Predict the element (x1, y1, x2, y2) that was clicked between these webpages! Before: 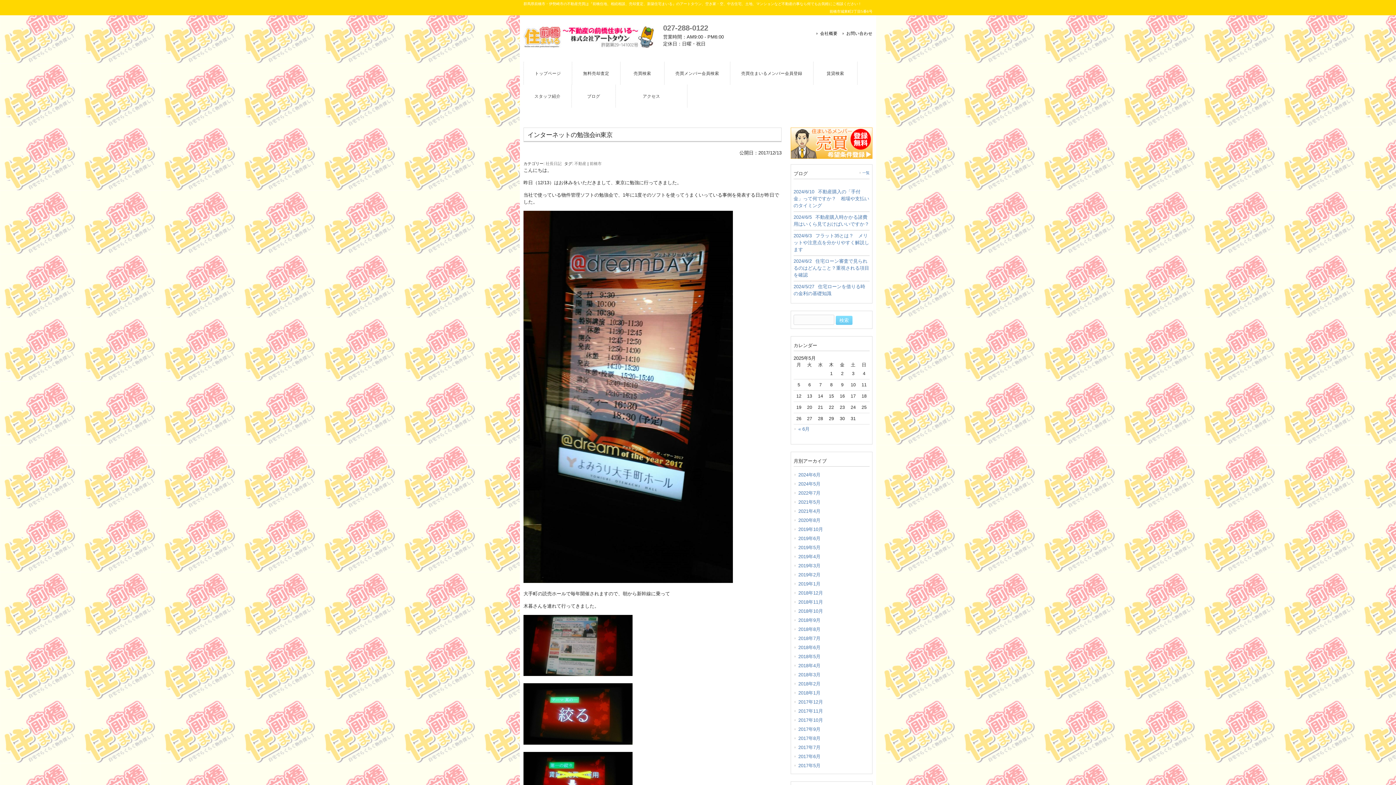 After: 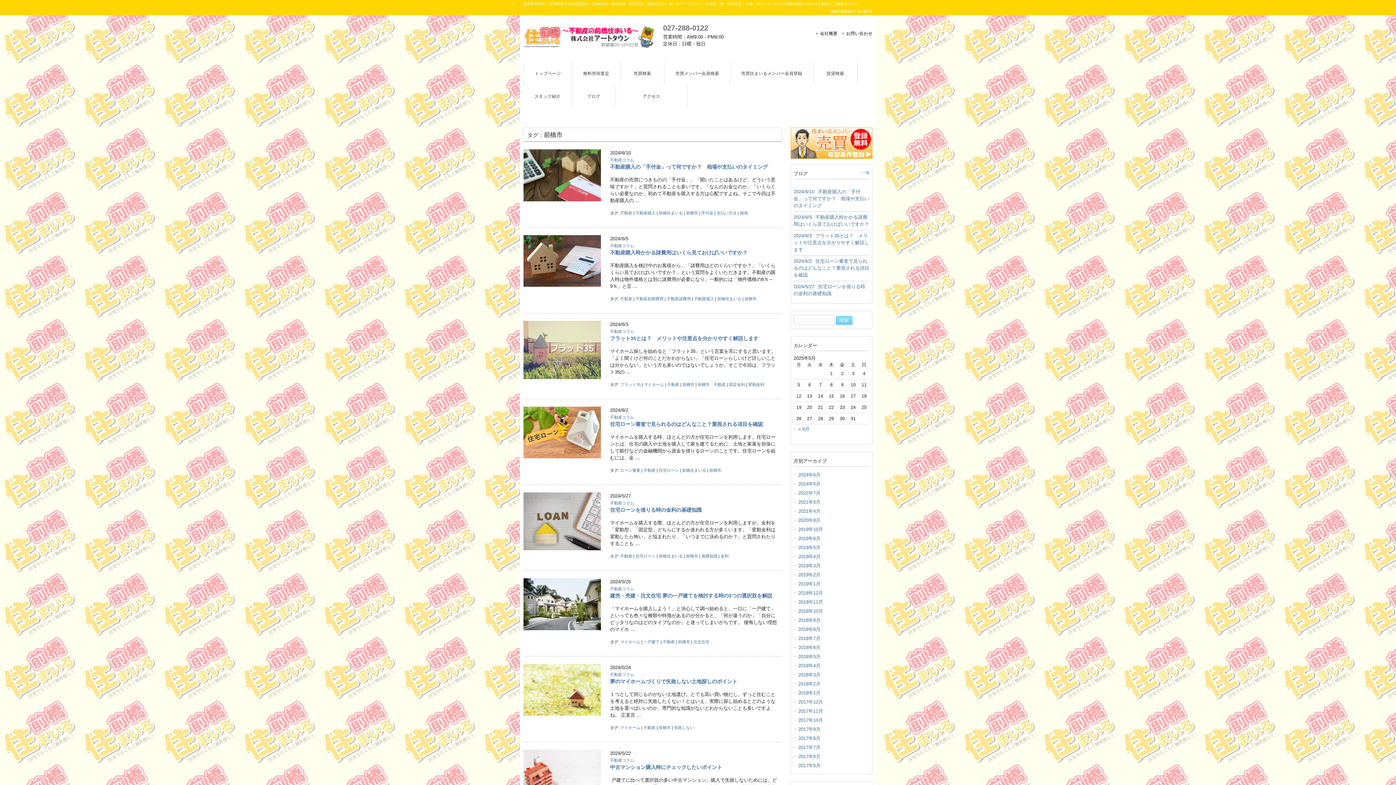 Action: bbox: (589, 161, 601, 165) label: 前橋市